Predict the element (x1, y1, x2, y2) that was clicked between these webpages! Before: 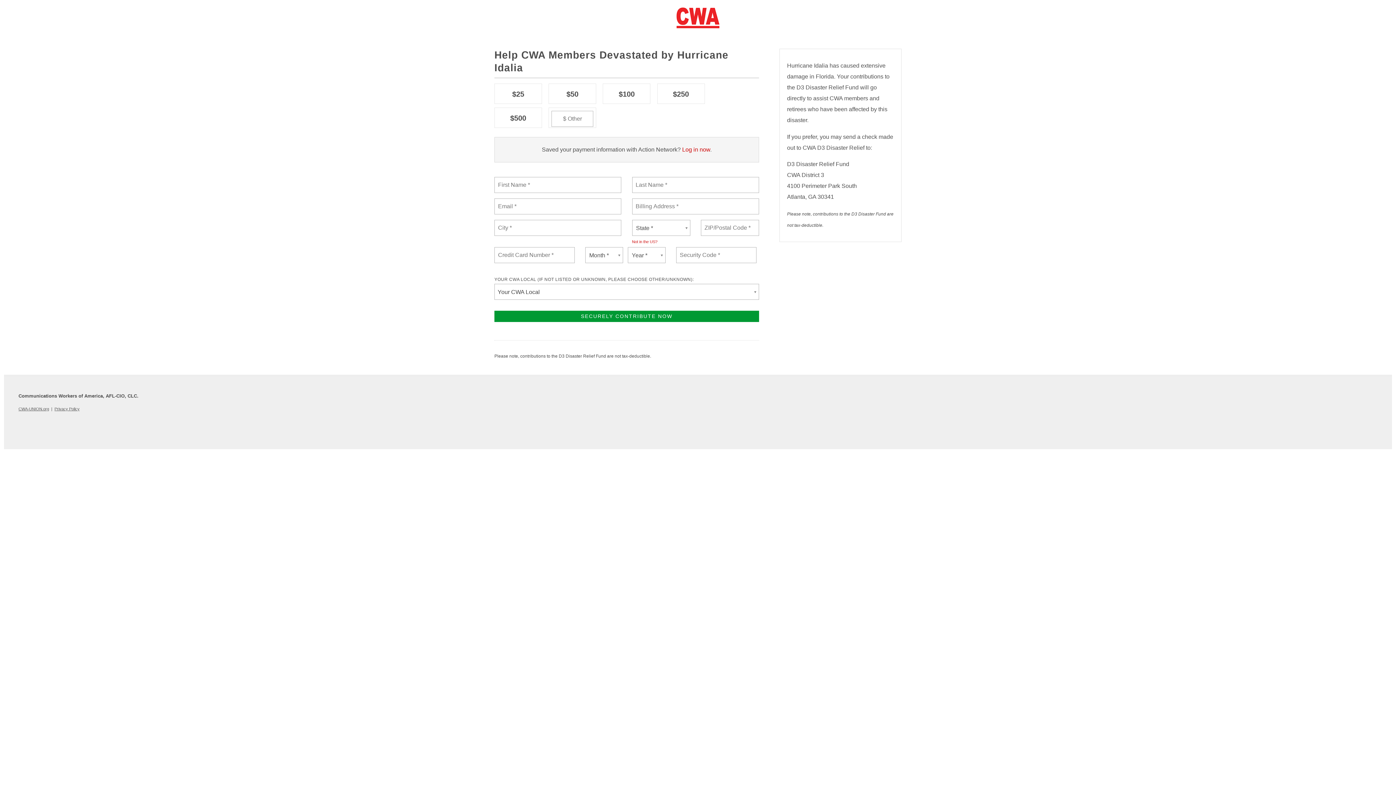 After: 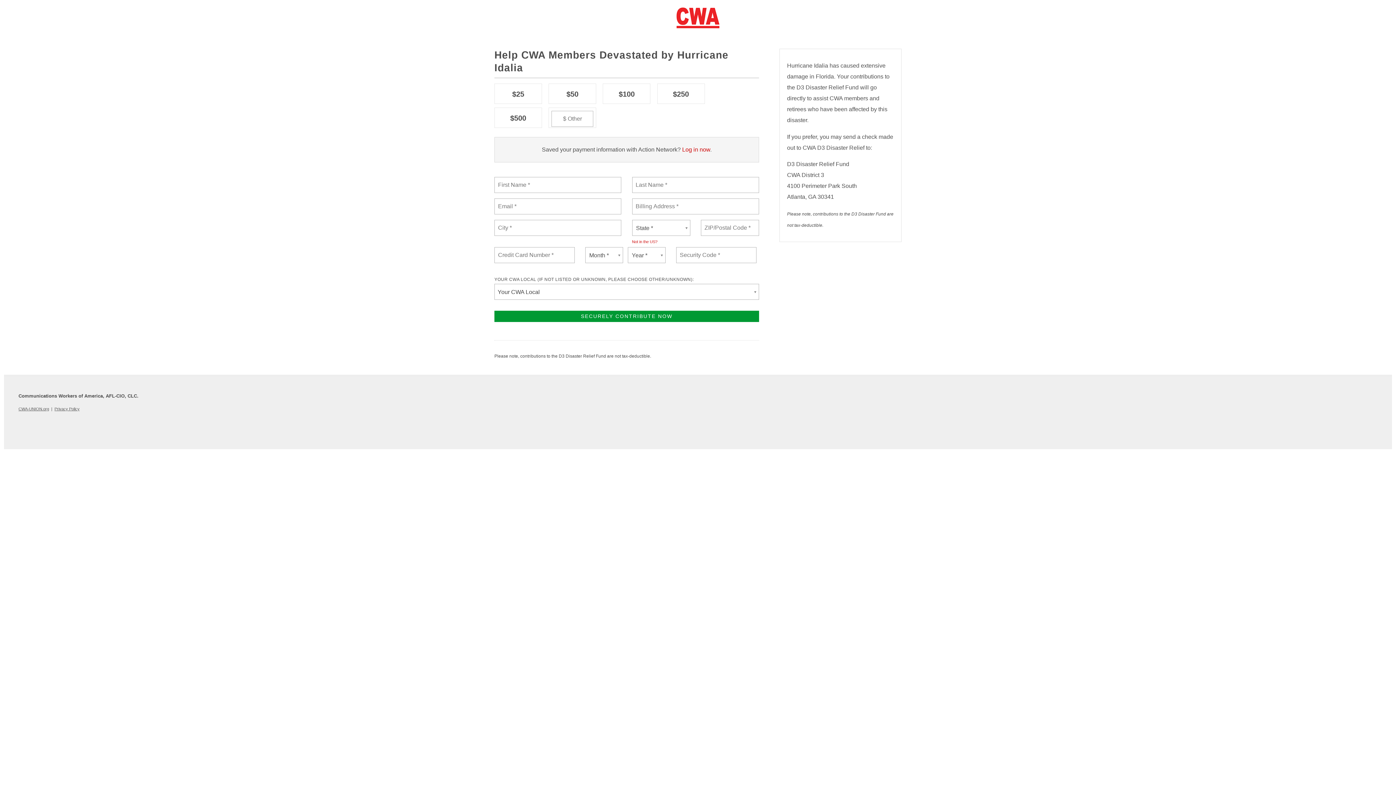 Action: label: Privacy Policy bbox: (54, 406, 79, 411)